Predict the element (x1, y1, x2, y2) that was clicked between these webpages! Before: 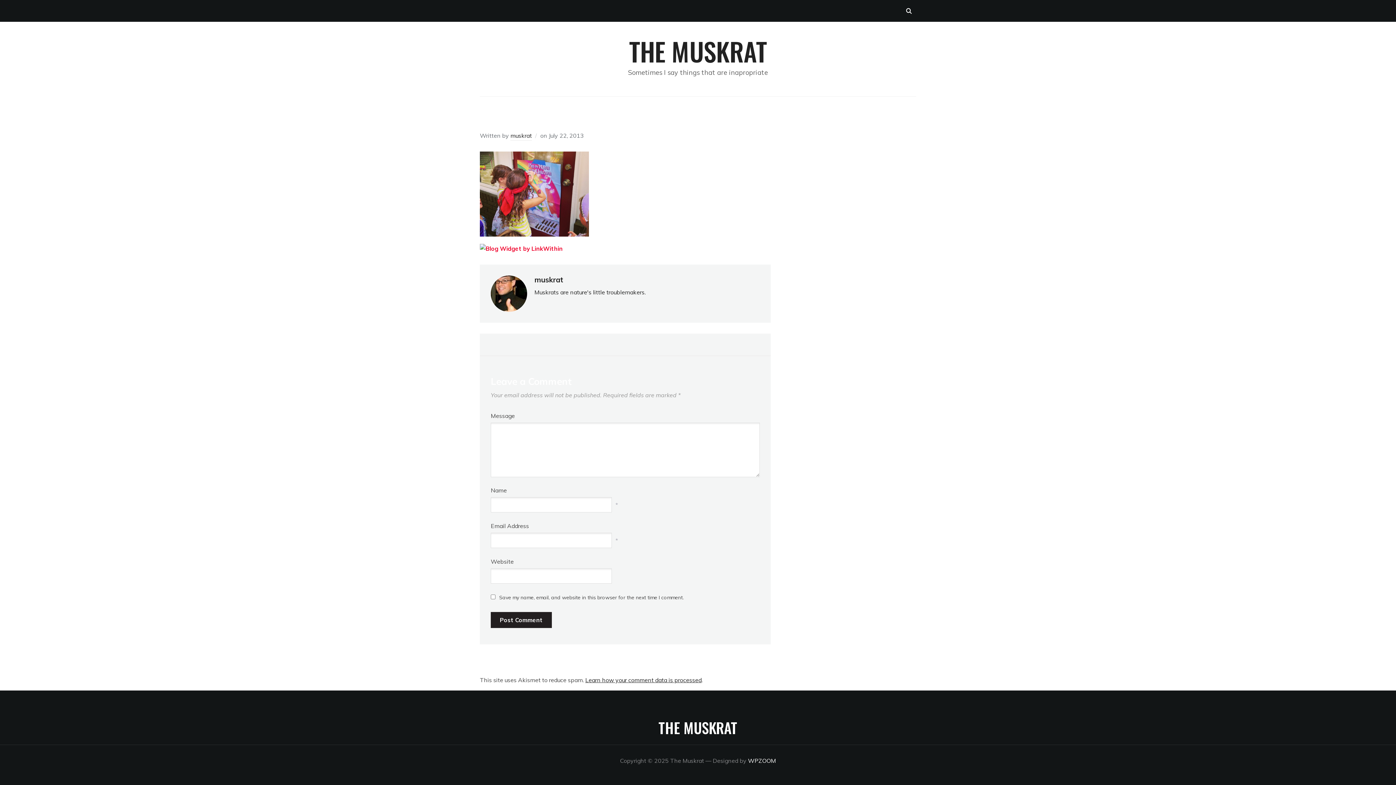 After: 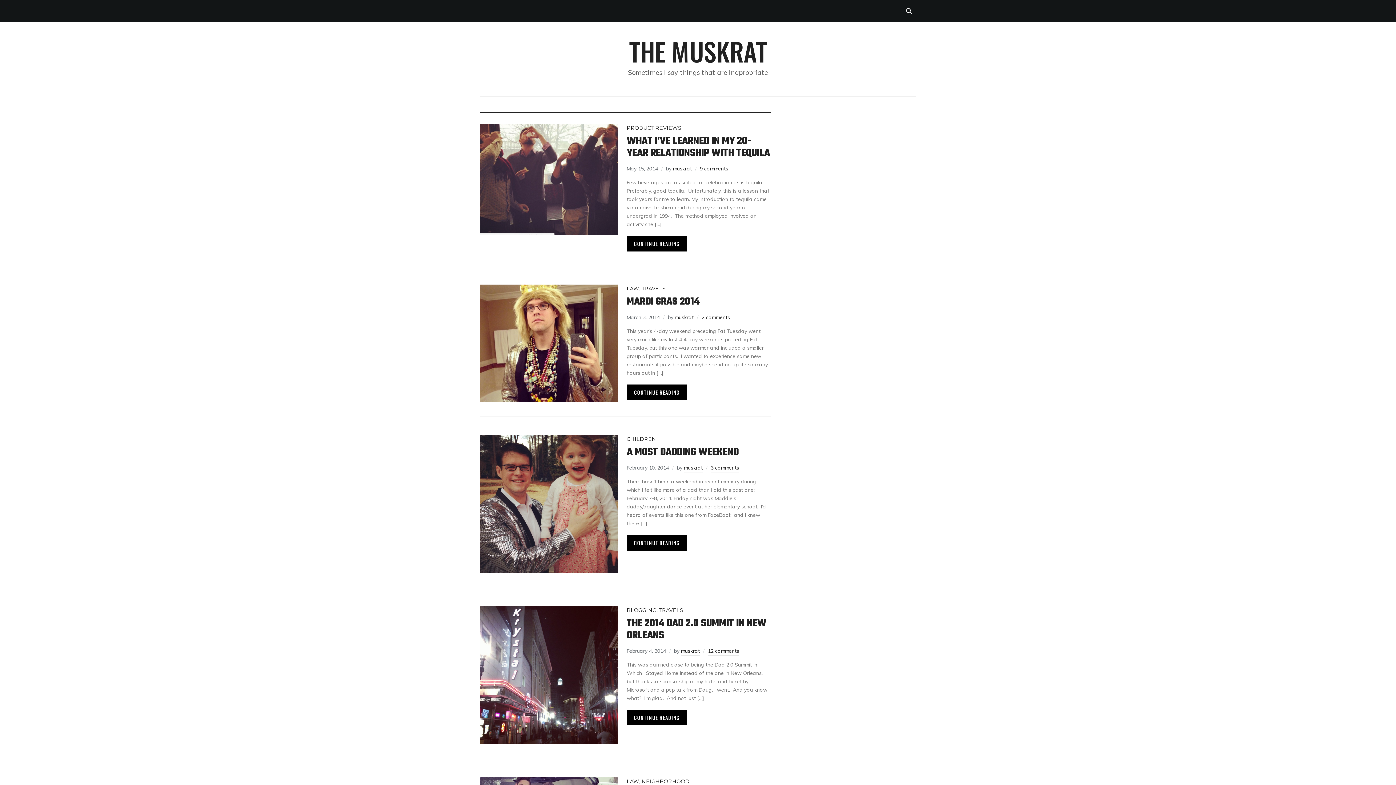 Action: label: THE MUSKRAT bbox: (658, 716, 737, 738)